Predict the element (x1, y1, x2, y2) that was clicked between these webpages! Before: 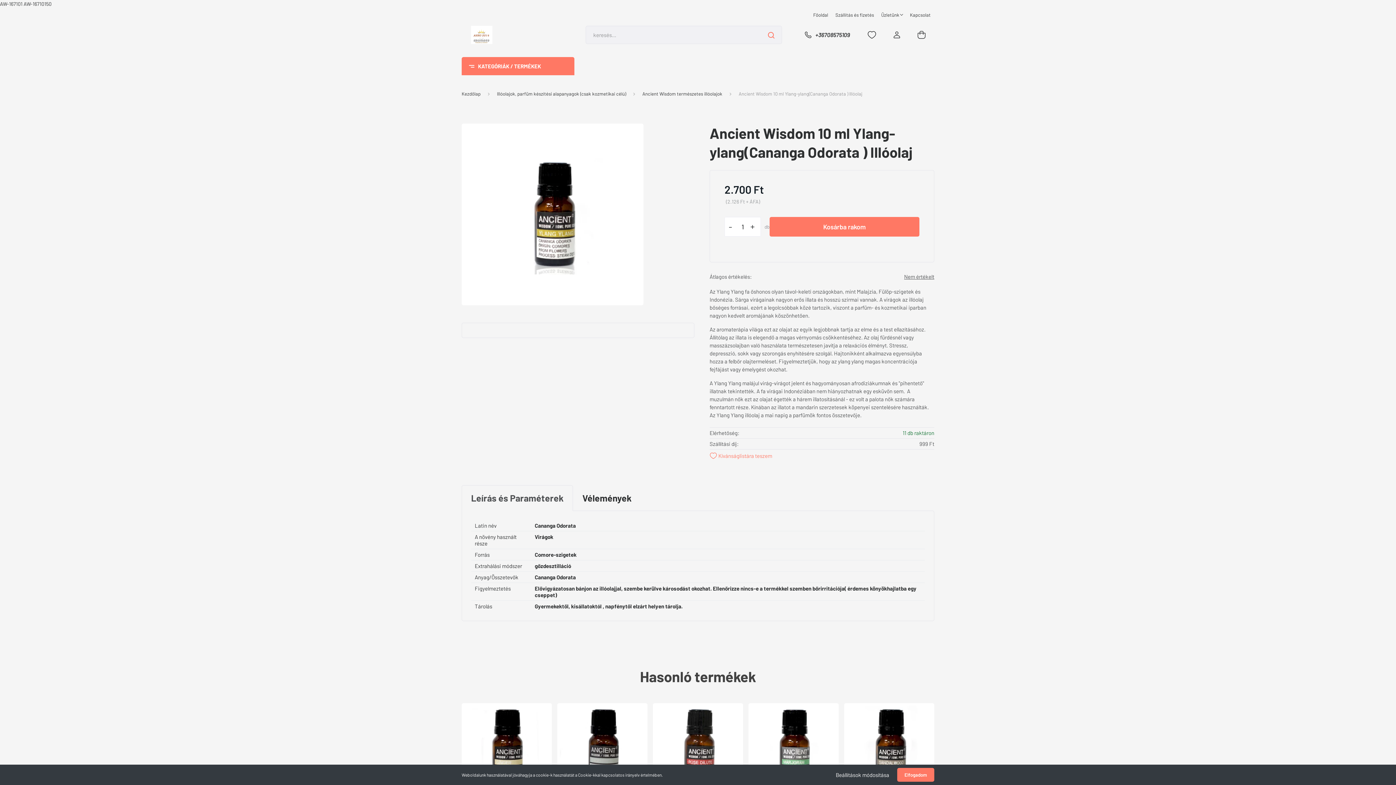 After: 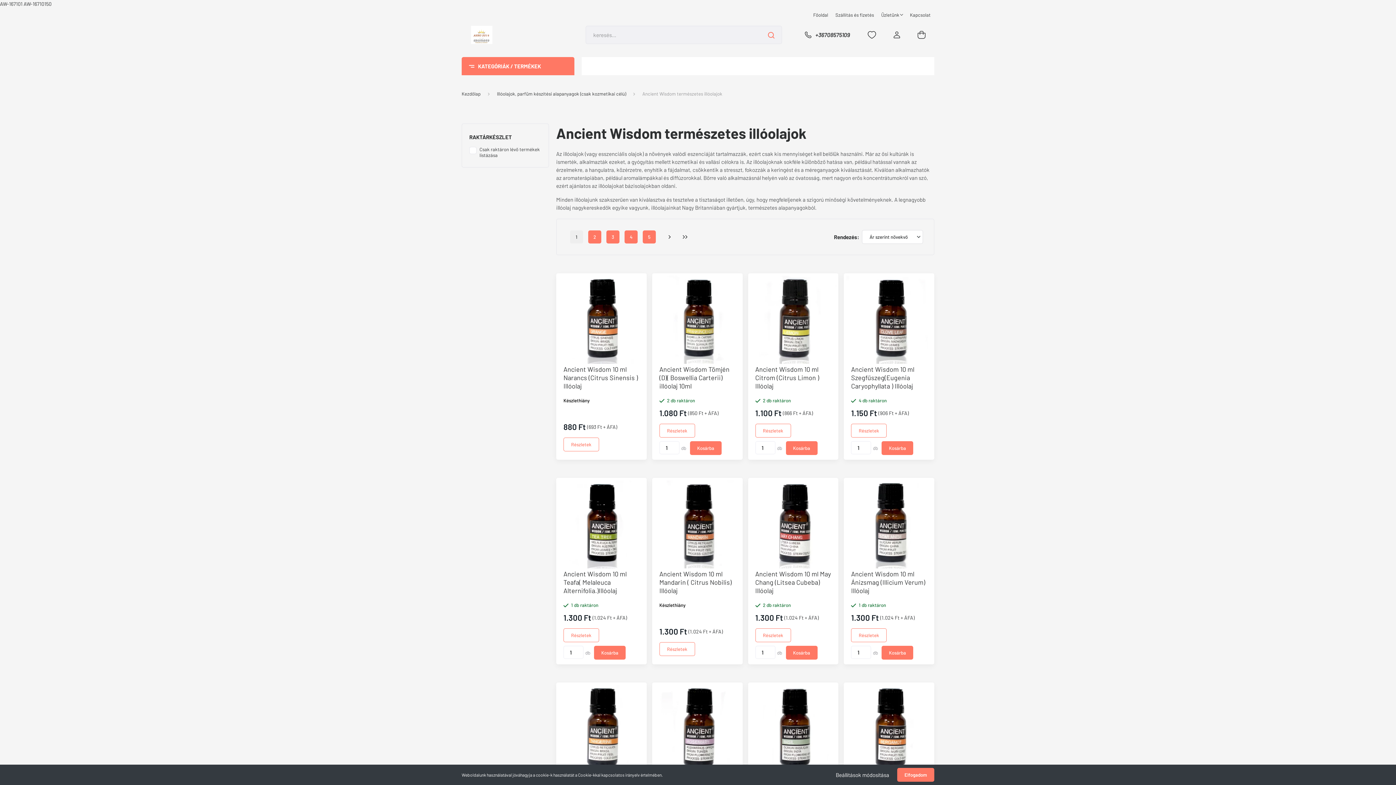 Action: bbox: (642, 90, 722, 96) label: Ancient Wisdom természetes illóolajok